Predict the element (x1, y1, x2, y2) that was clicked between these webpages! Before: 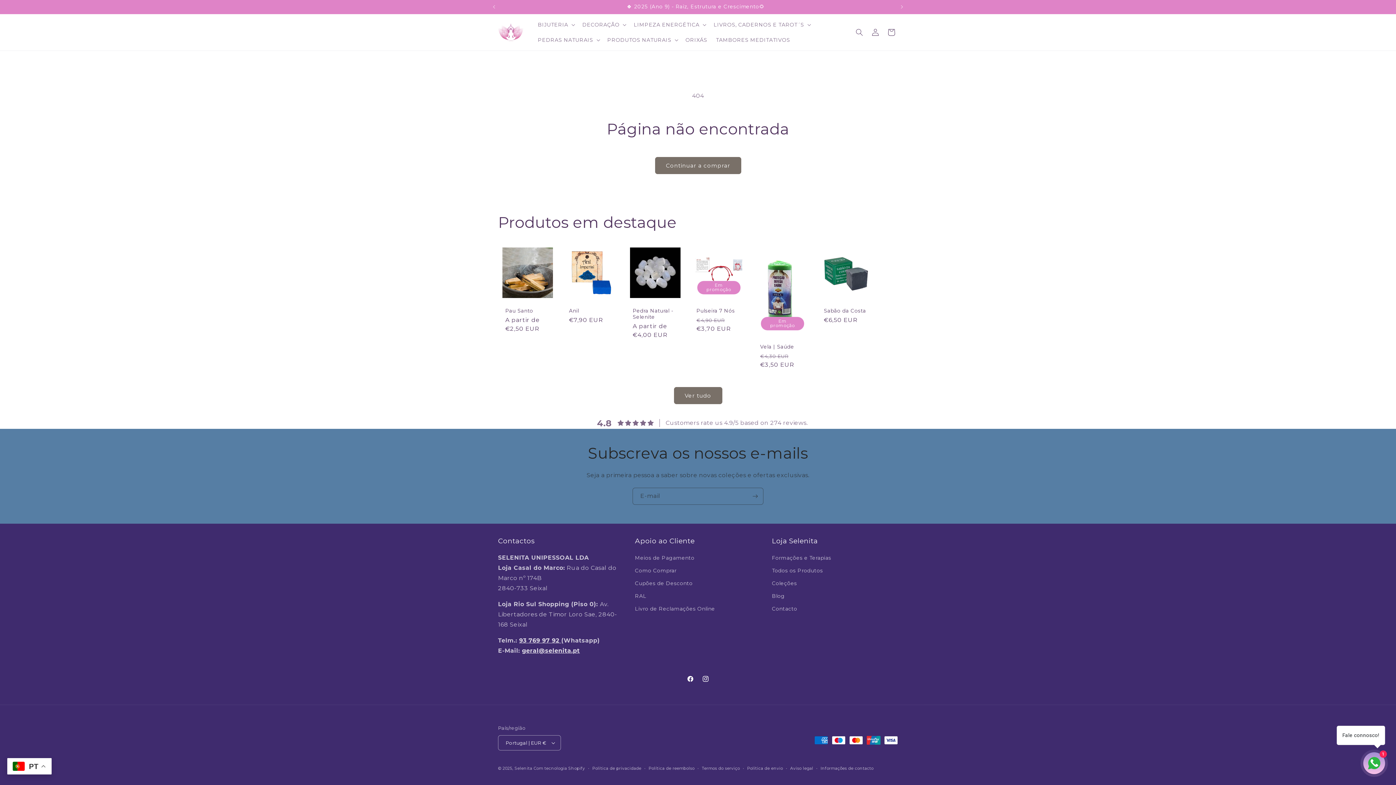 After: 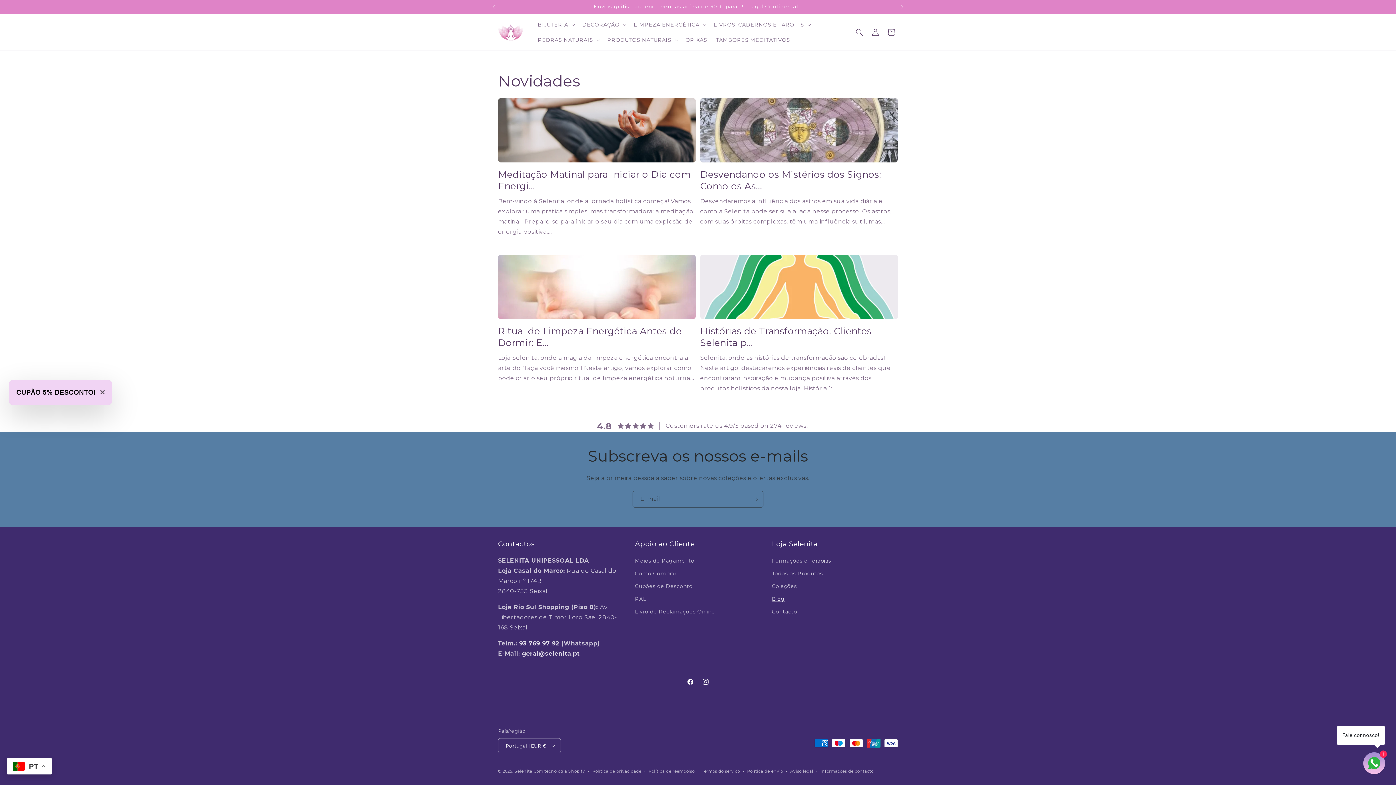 Action: bbox: (772, 590, 785, 602) label: Blog